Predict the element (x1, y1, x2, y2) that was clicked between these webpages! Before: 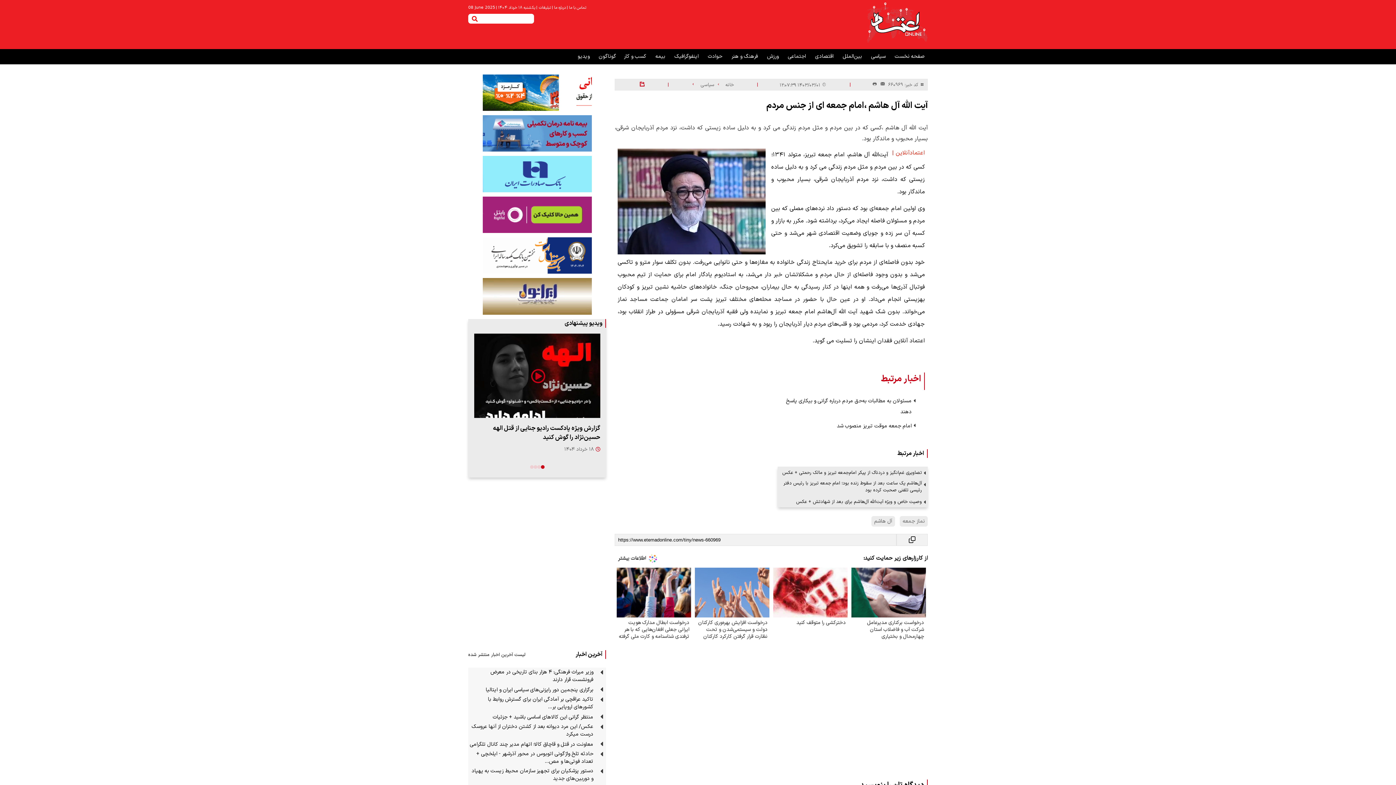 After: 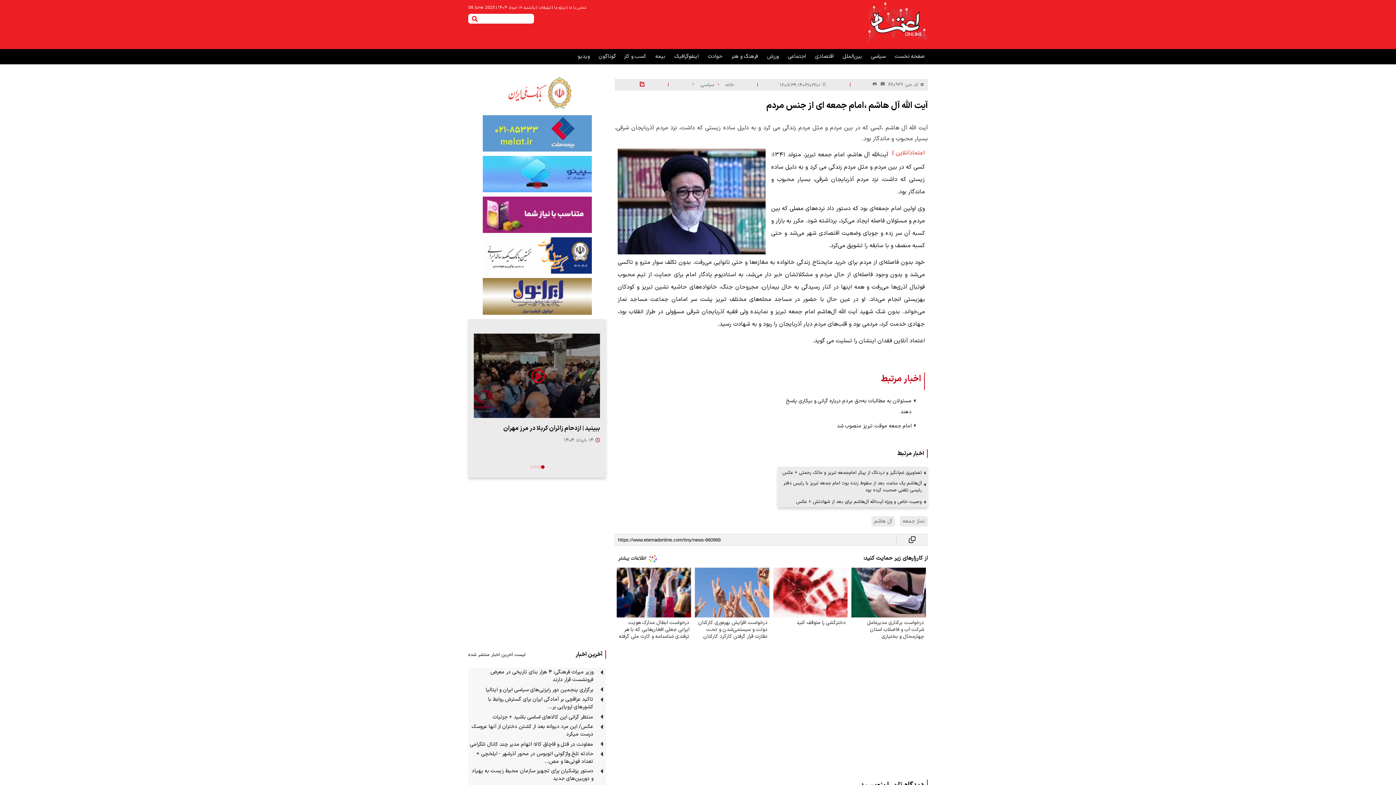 Action: bbox: (474, 333, 600, 418)